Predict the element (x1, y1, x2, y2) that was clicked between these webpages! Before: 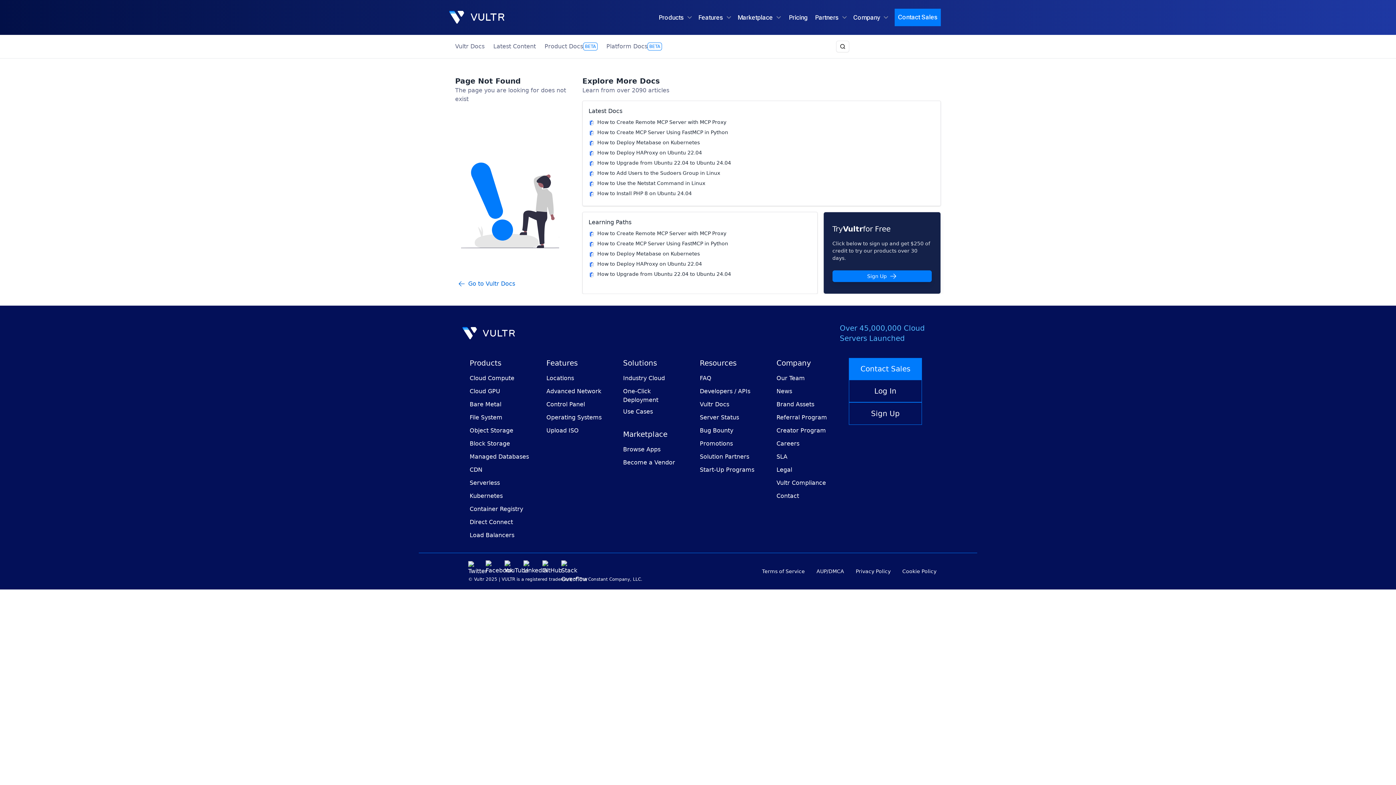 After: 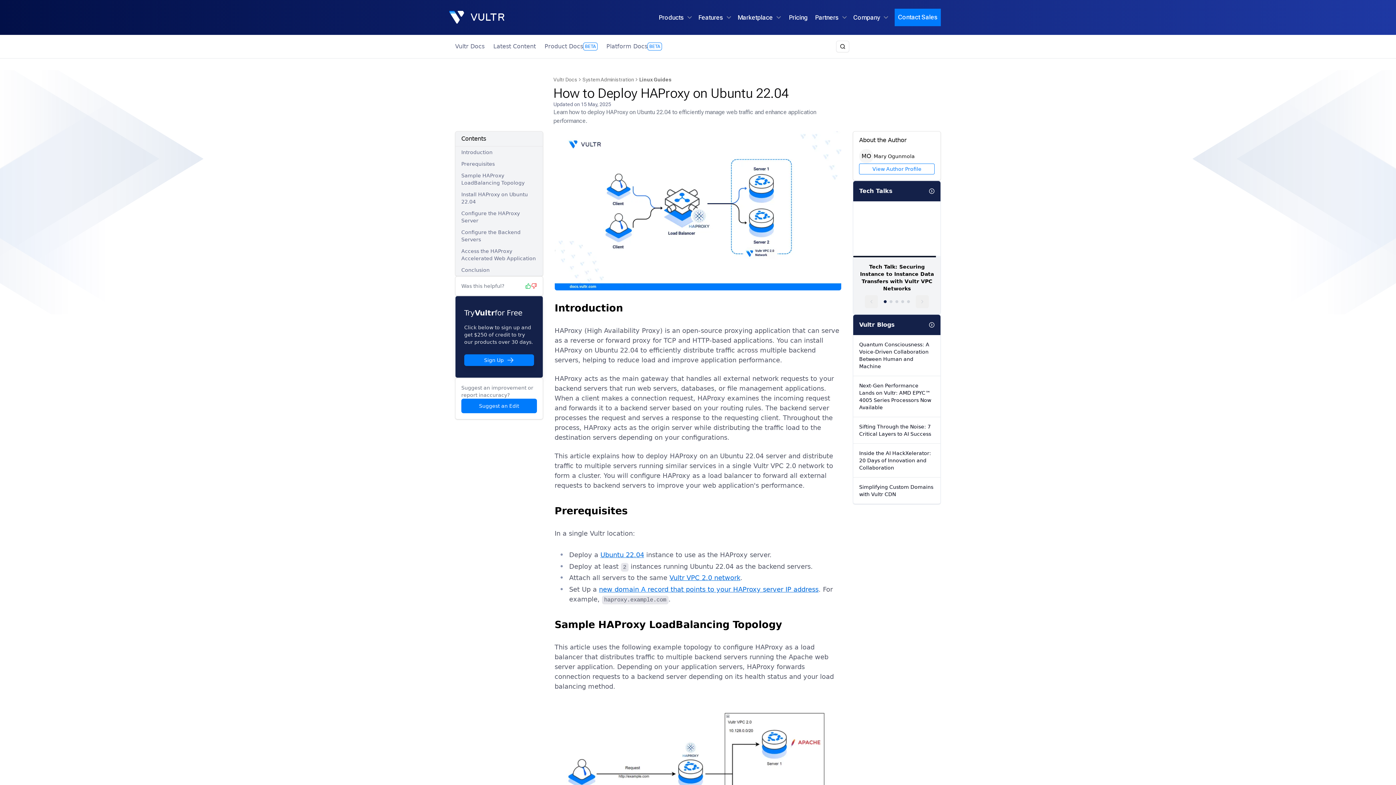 Action: label: How to Deploy HAProxy on Ubuntu 22.04 bbox: (597, 149, 702, 156)